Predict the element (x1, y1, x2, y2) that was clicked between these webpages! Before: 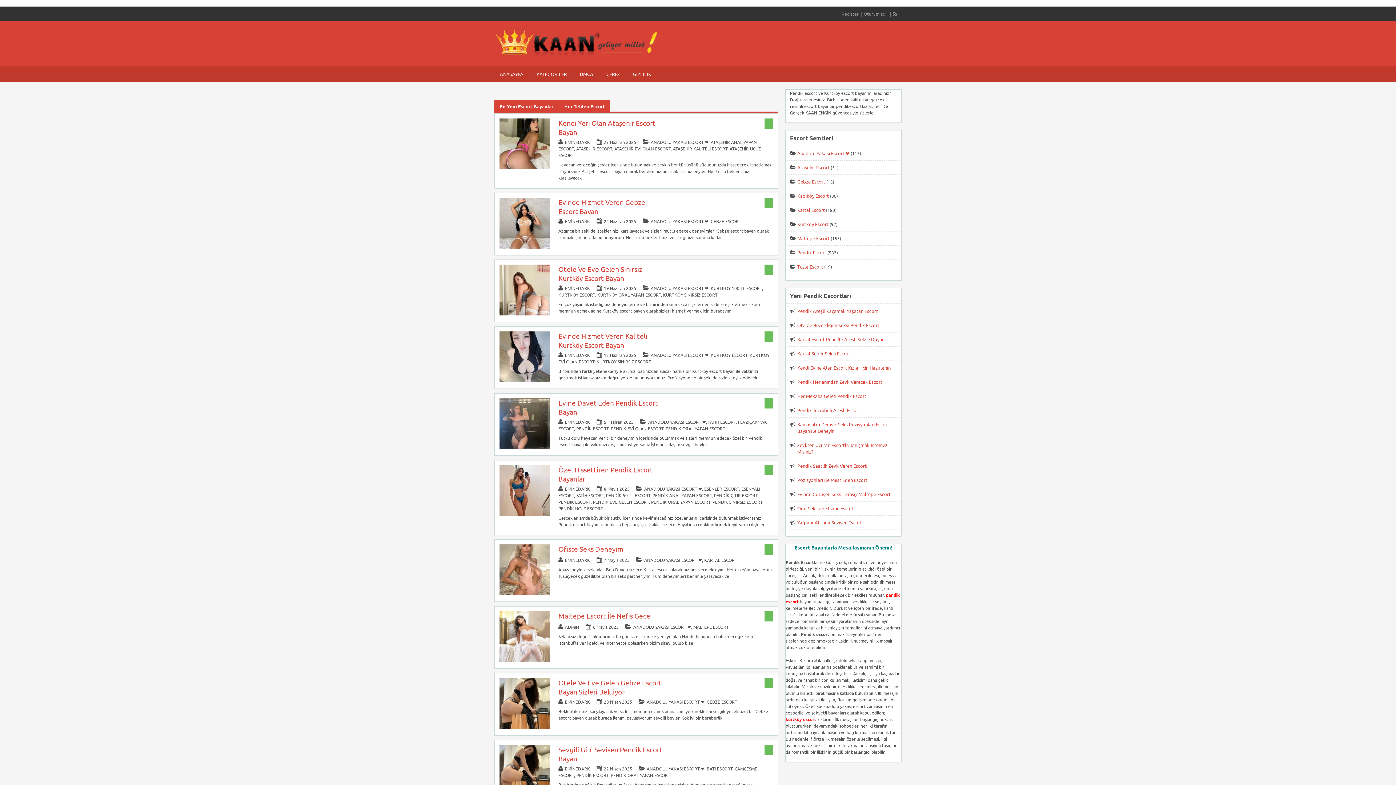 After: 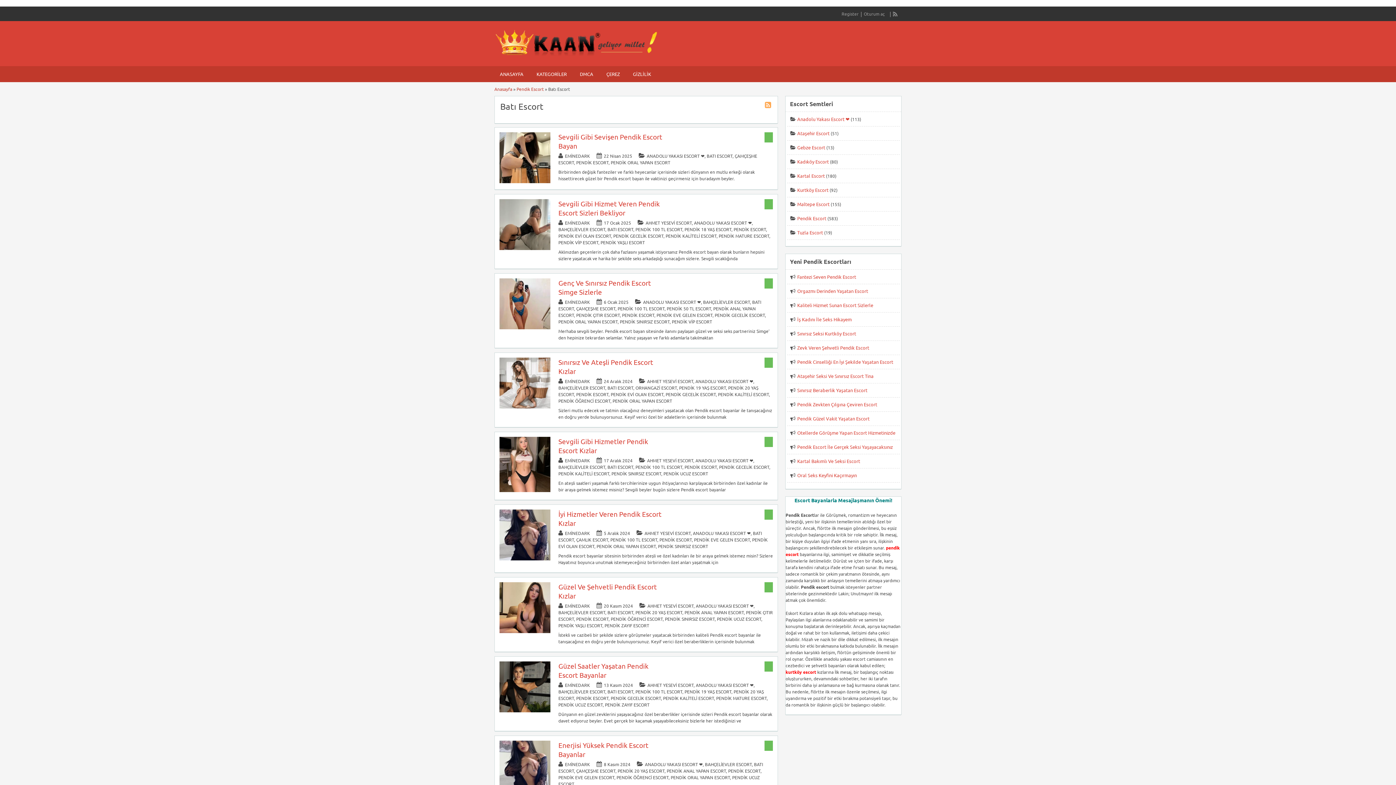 Action: bbox: (706, 766, 732, 772) label: BATI ESCORT